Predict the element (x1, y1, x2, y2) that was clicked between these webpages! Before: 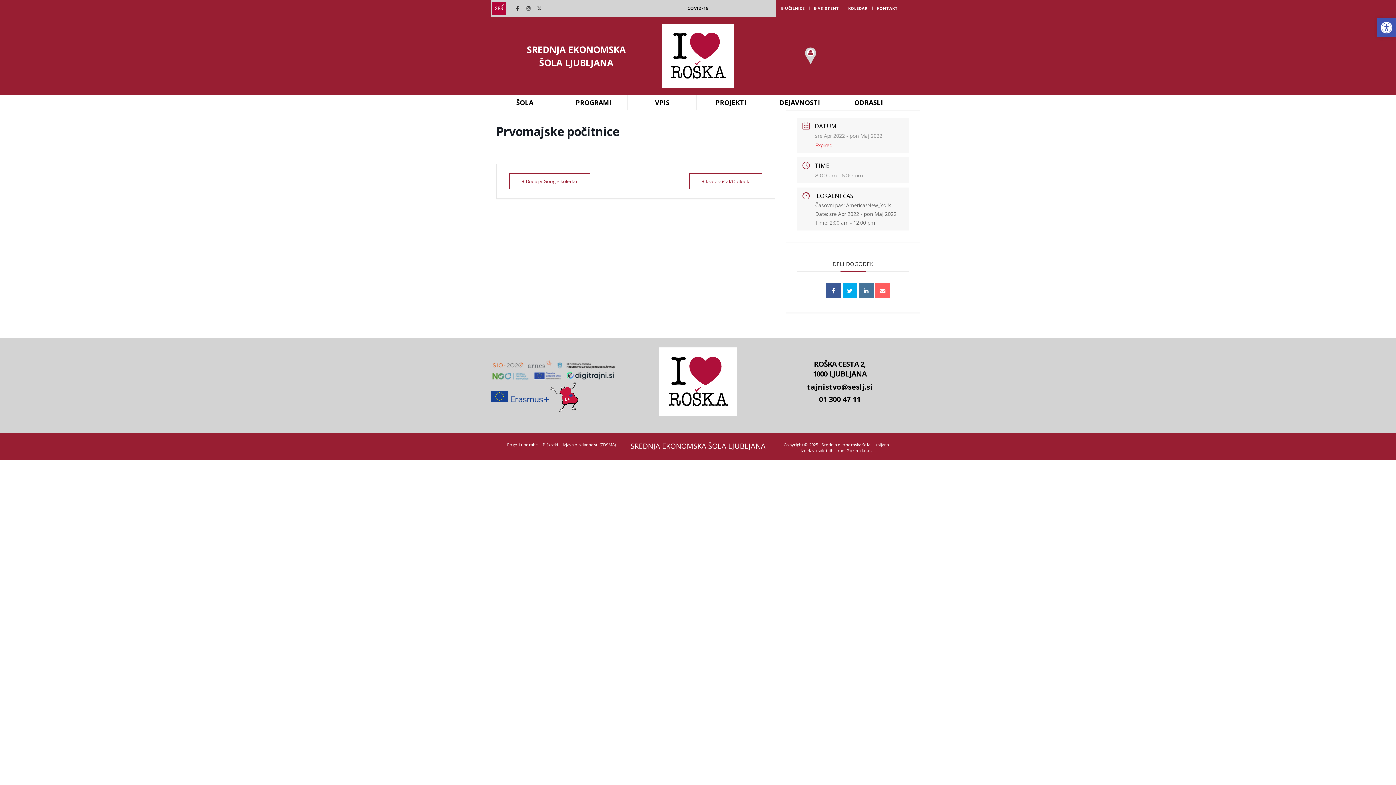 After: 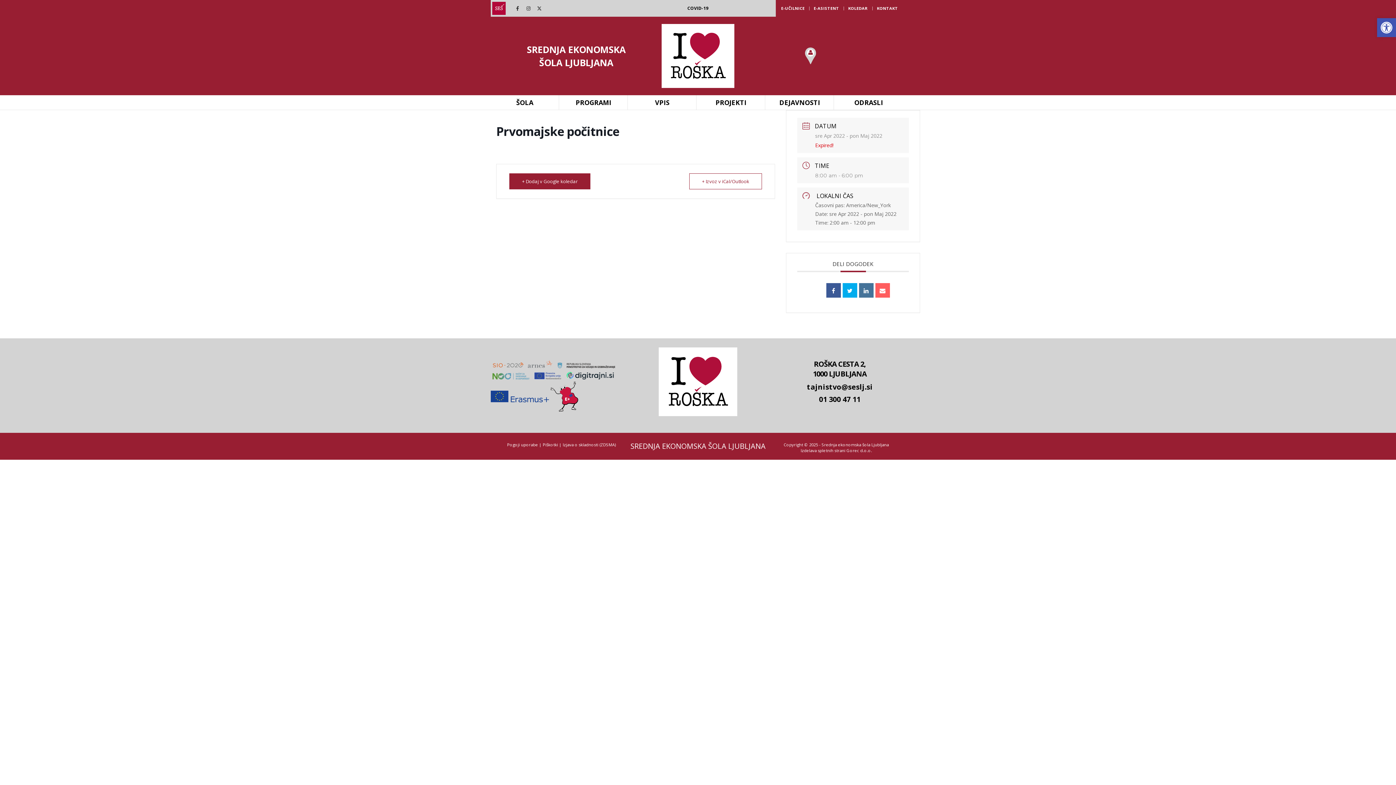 Action: label: + Dodaj v Google koledar bbox: (509, 173, 590, 189)